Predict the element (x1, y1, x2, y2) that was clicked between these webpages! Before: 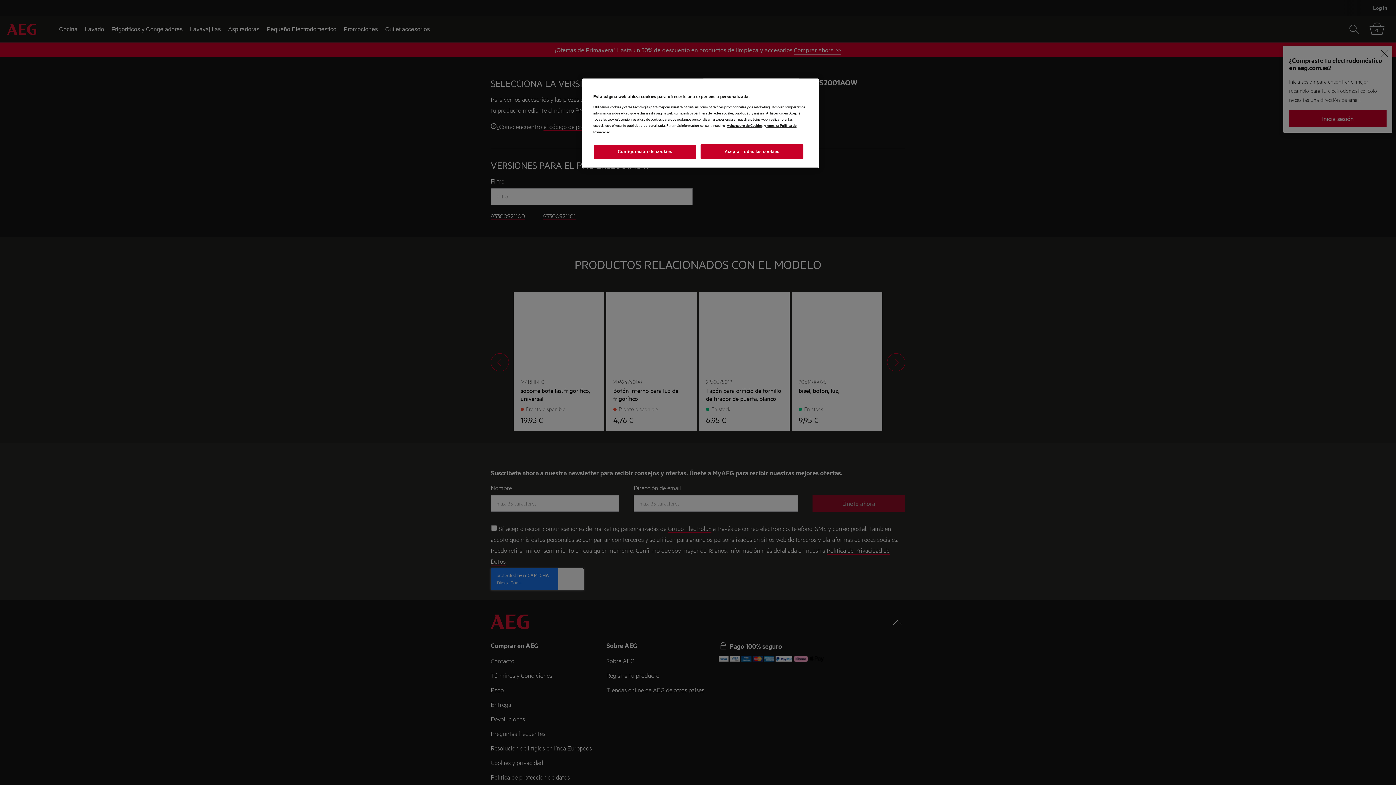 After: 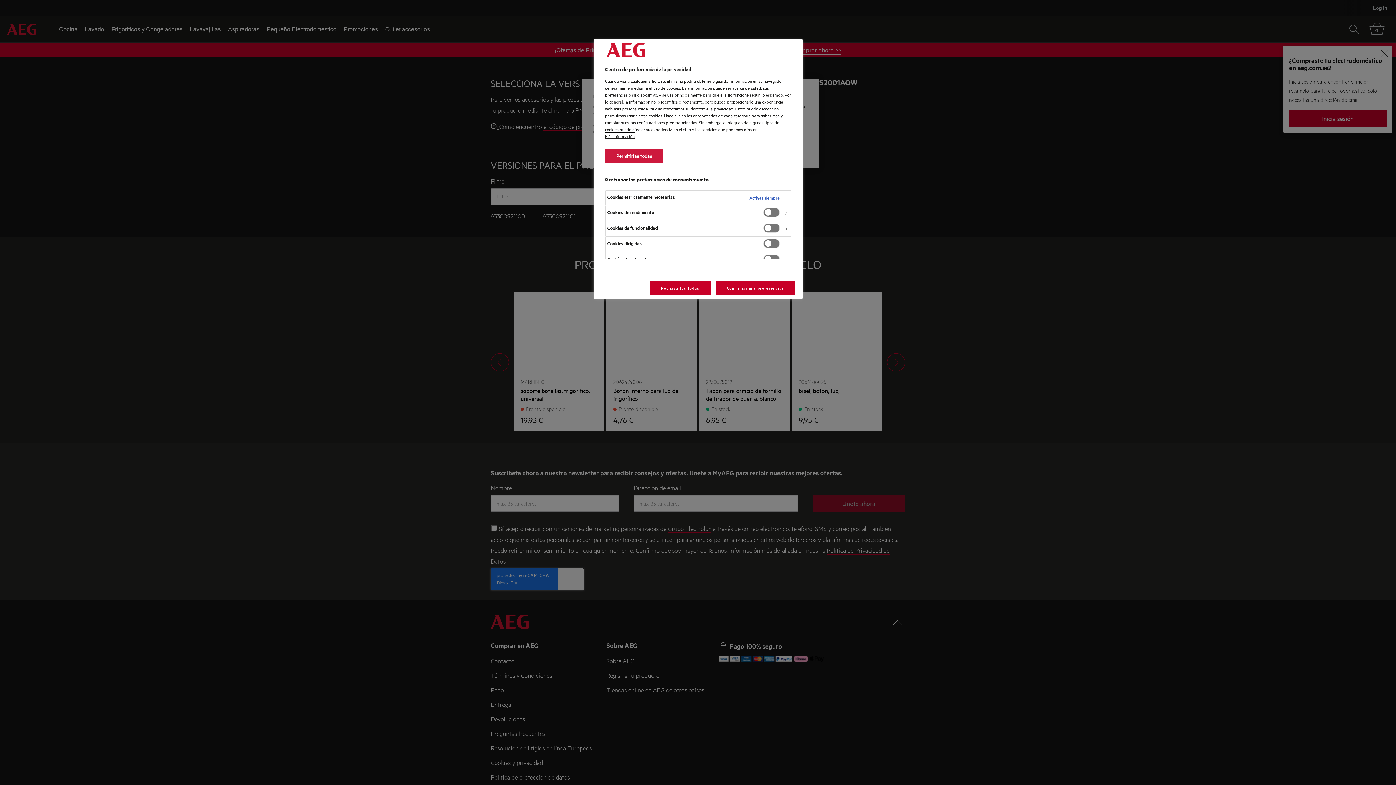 Action: bbox: (593, 144, 696, 159) label: Configuración de cookies